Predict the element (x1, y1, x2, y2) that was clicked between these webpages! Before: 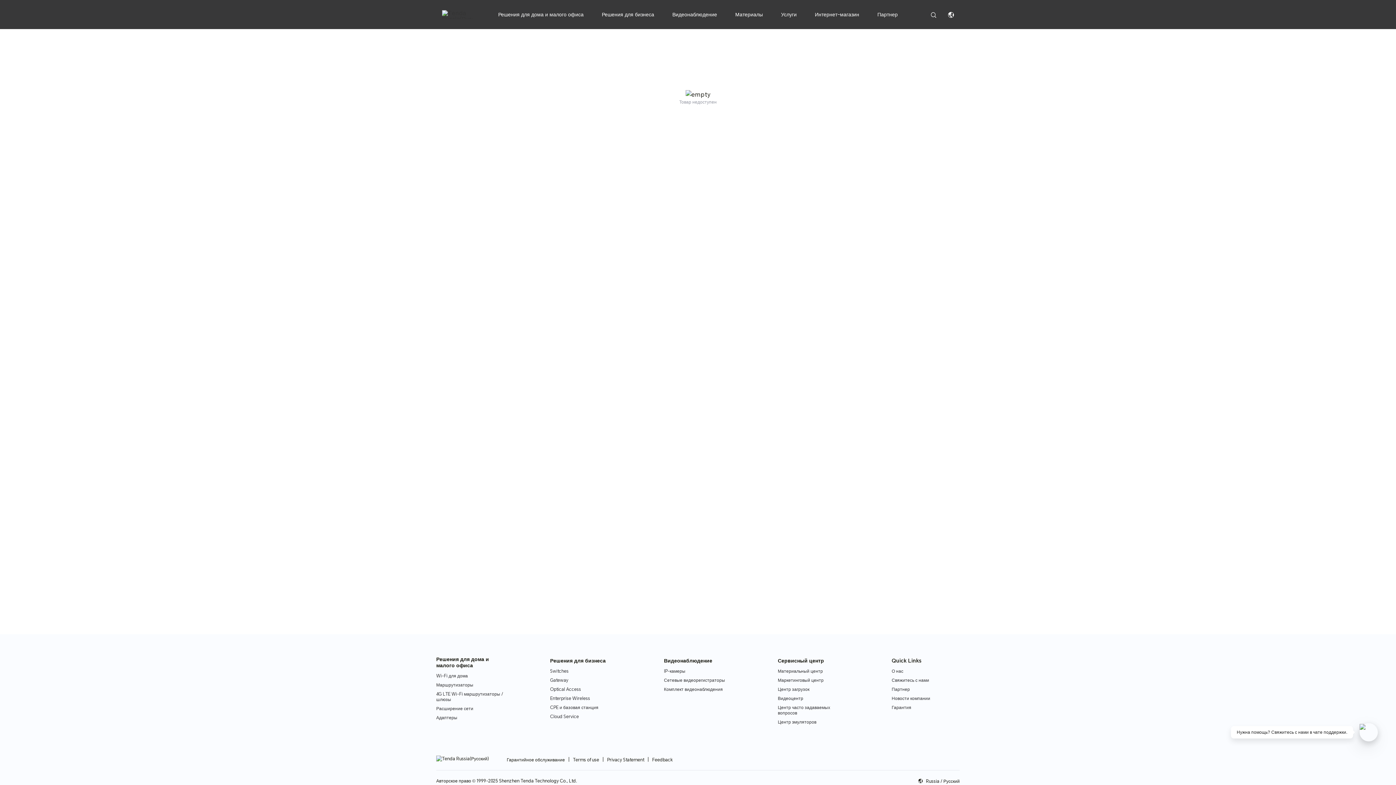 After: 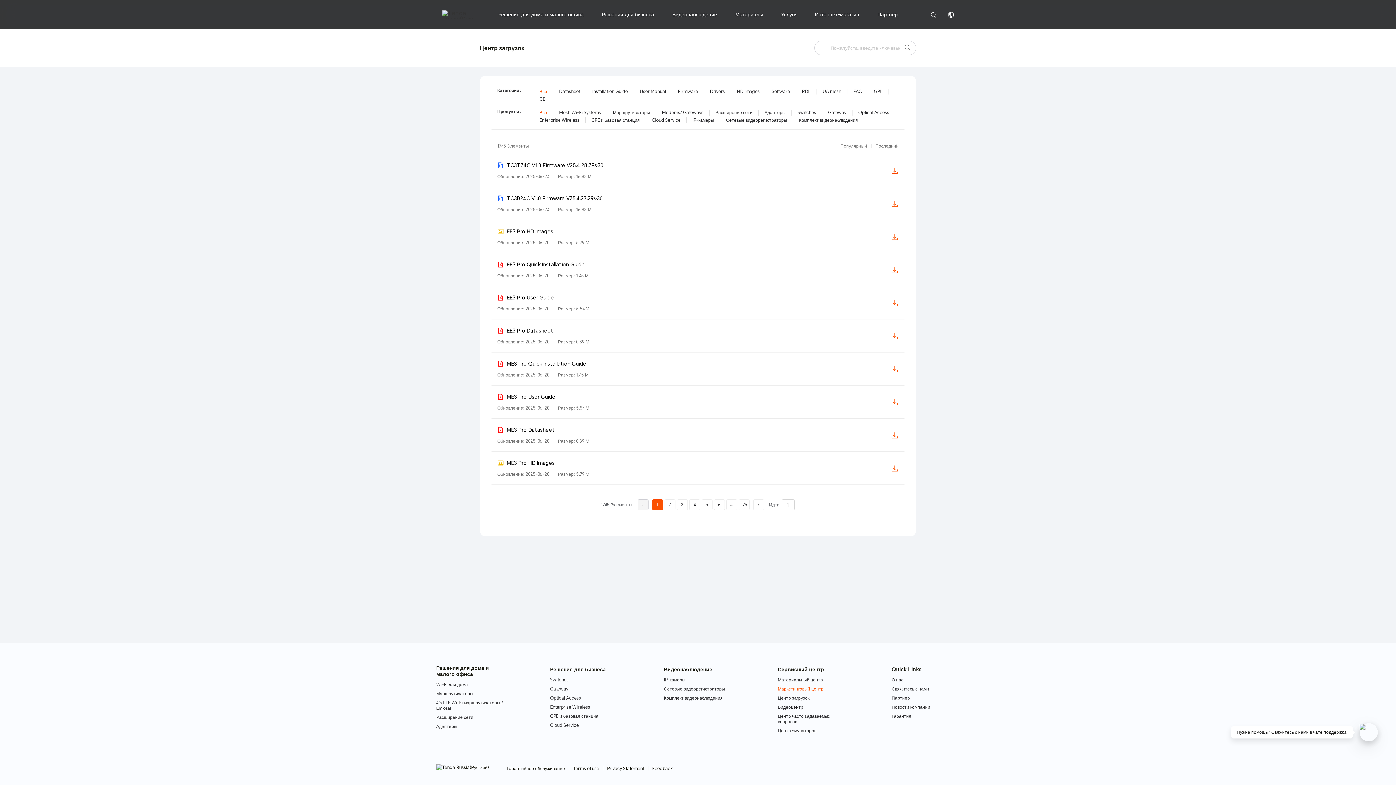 Action: bbox: (778, 685, 846, 694) label: Центр загрузок